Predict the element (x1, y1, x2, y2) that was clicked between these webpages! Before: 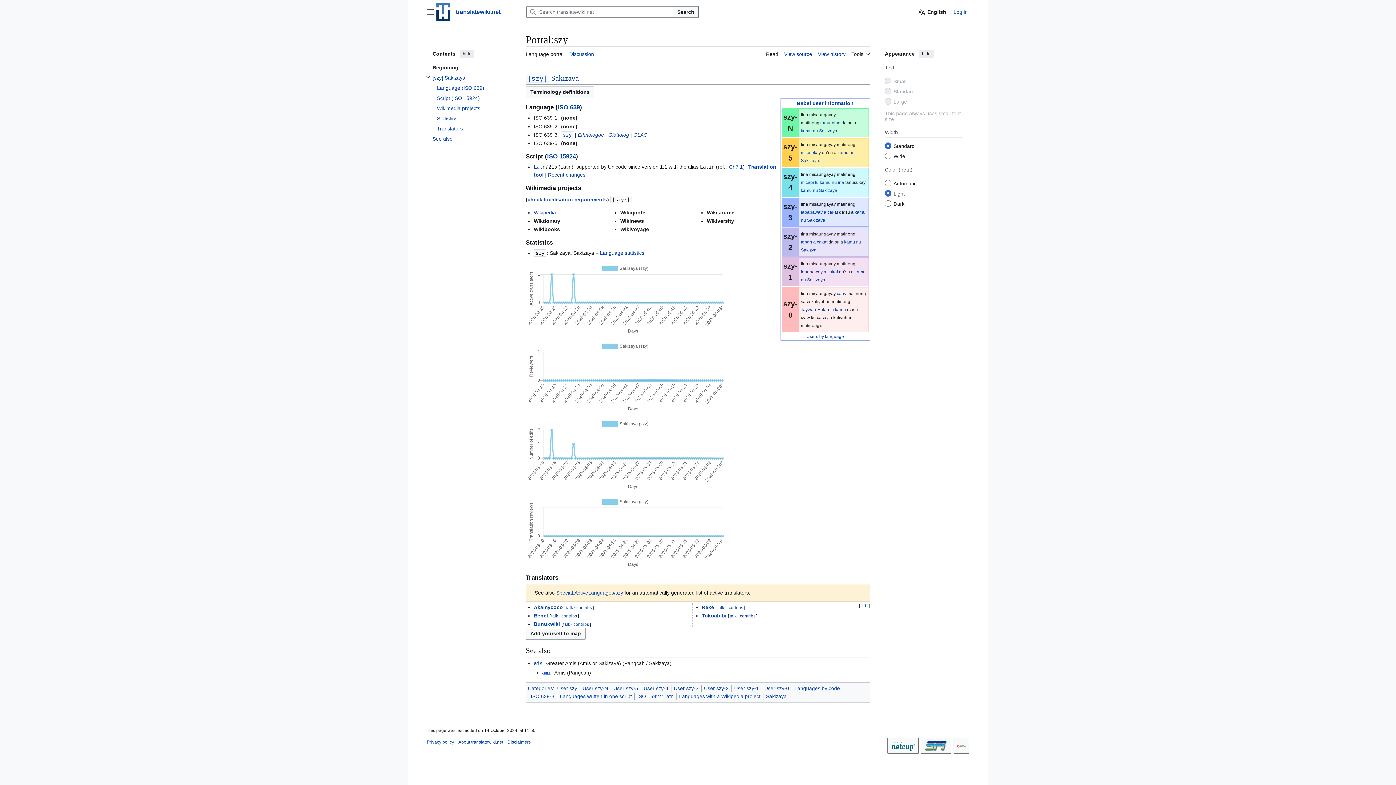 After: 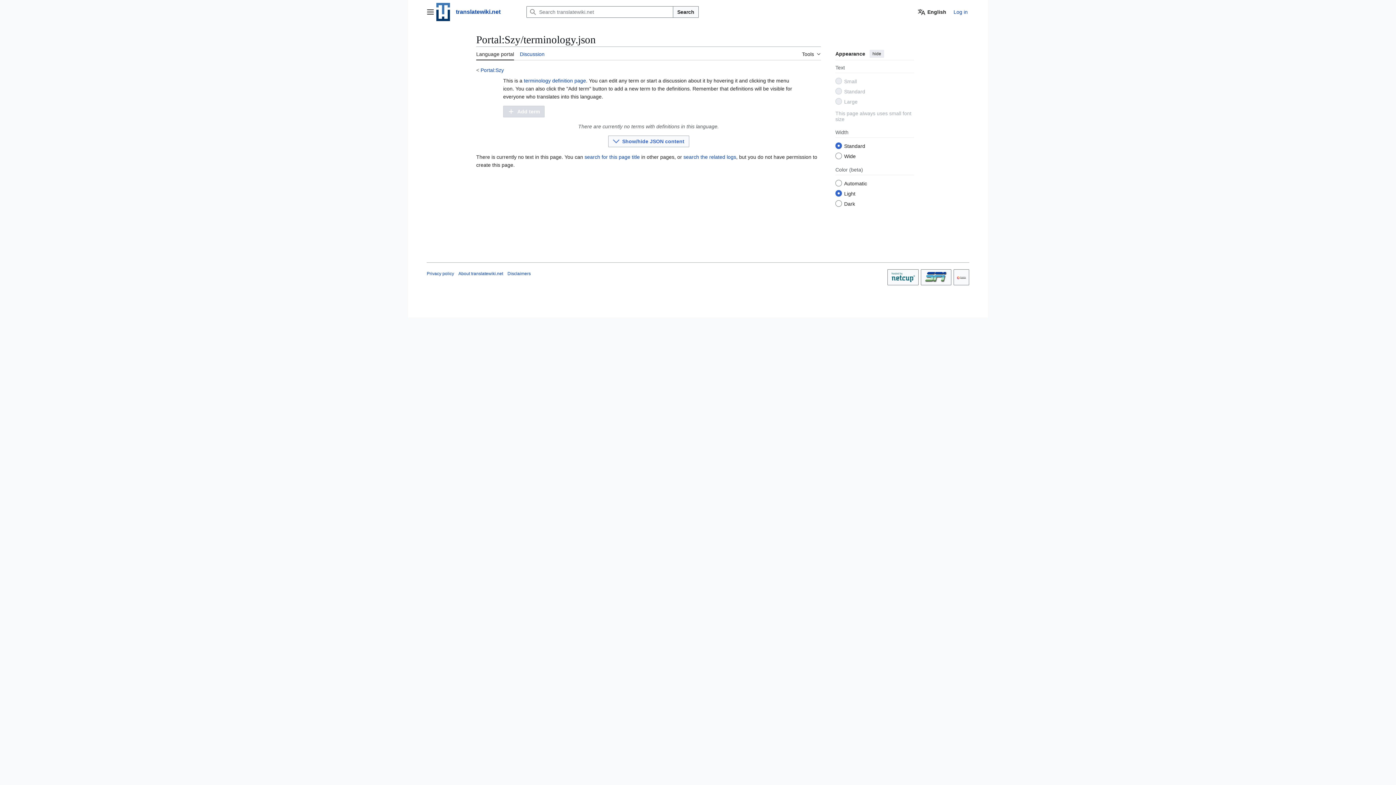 Action: label: Terminology definitions bbox: (525, 89, 594, 94)